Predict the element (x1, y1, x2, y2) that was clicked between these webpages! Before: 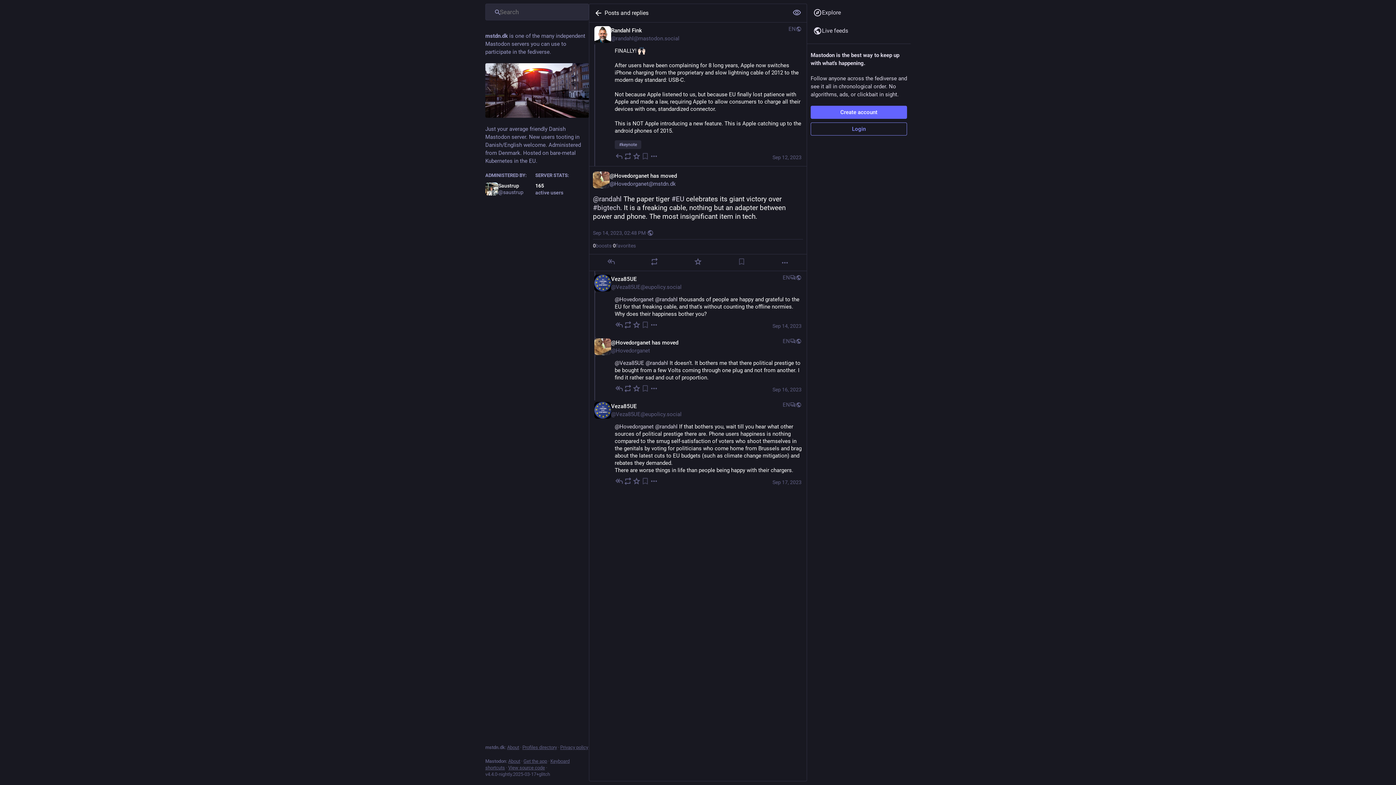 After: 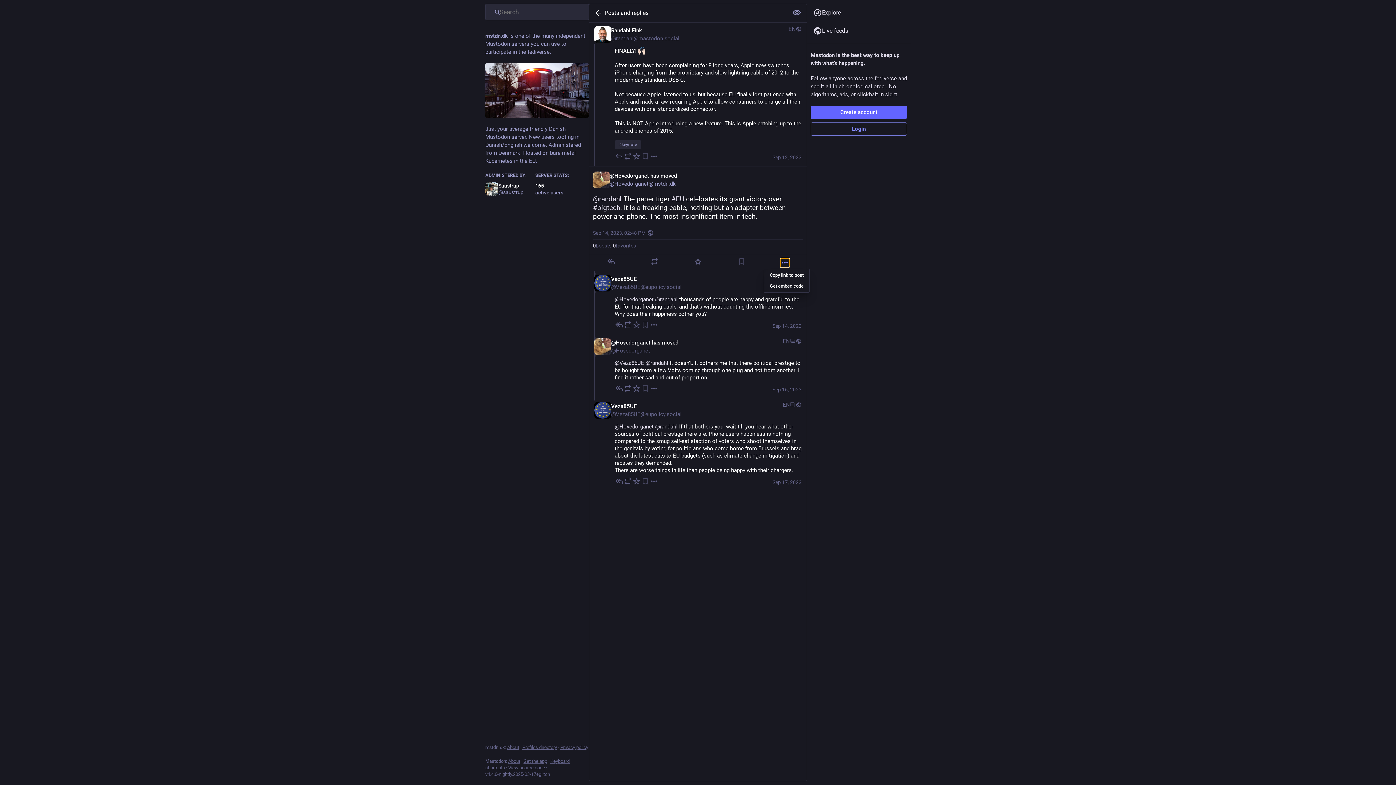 Action: bbox: (780, 258, 789, 267) label: More